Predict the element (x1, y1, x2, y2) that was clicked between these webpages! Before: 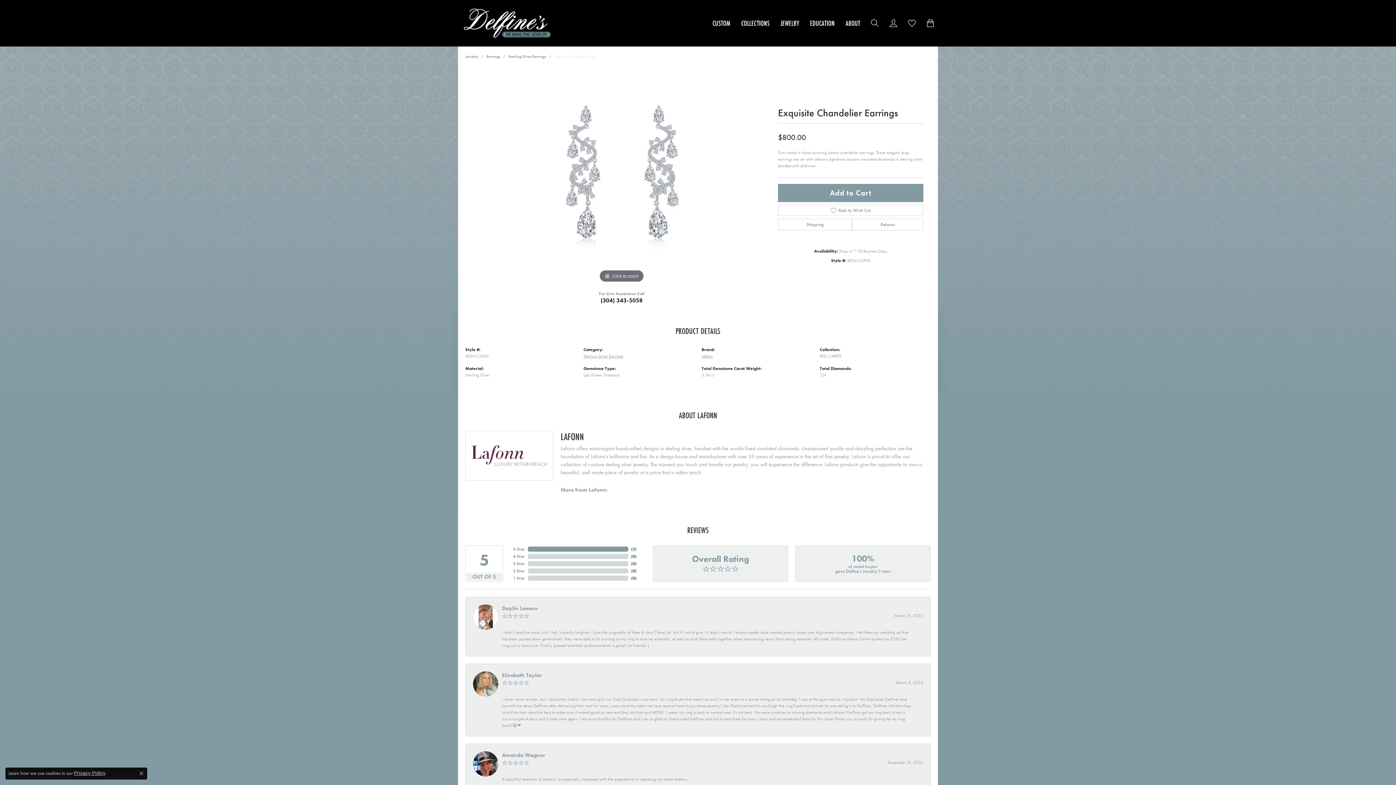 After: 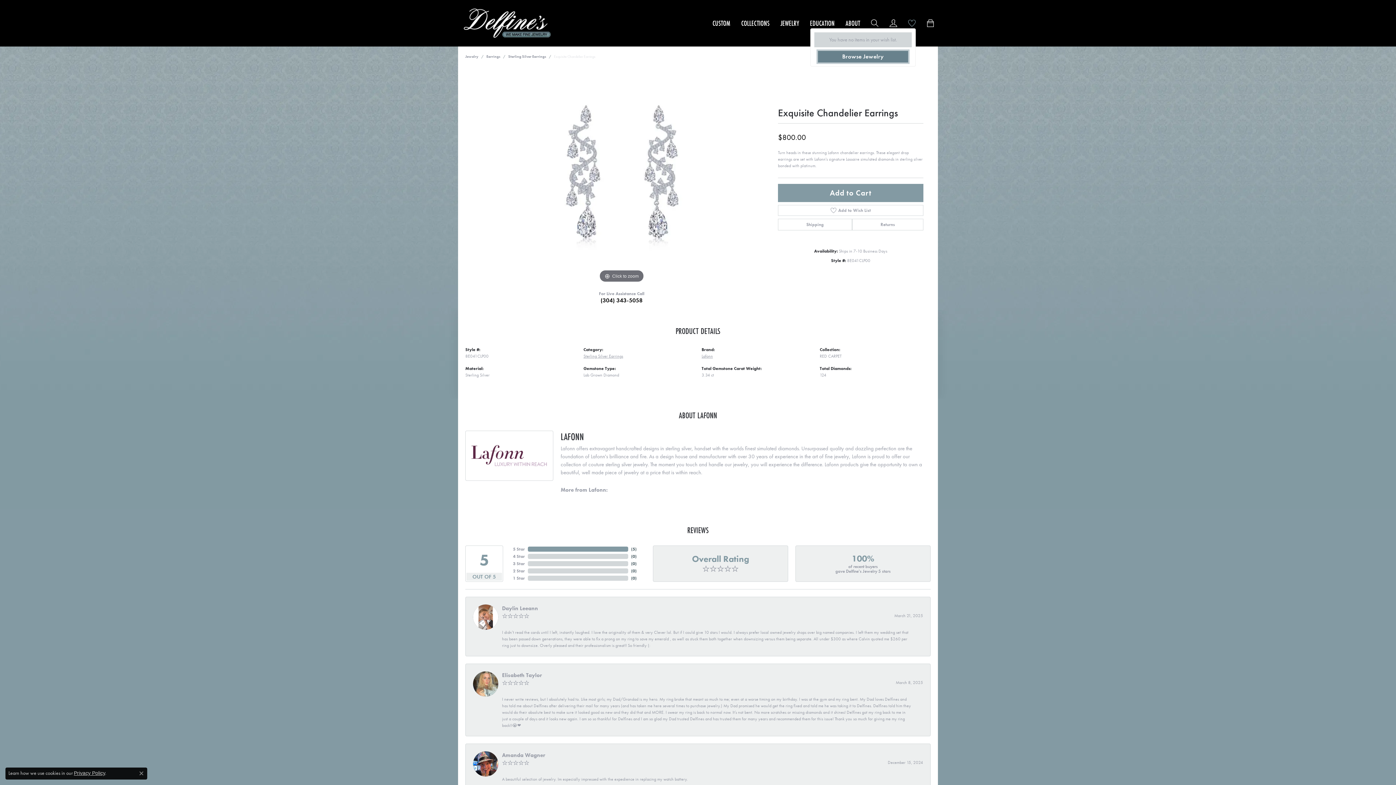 Action: bbox: (908, 18, 916, 28)